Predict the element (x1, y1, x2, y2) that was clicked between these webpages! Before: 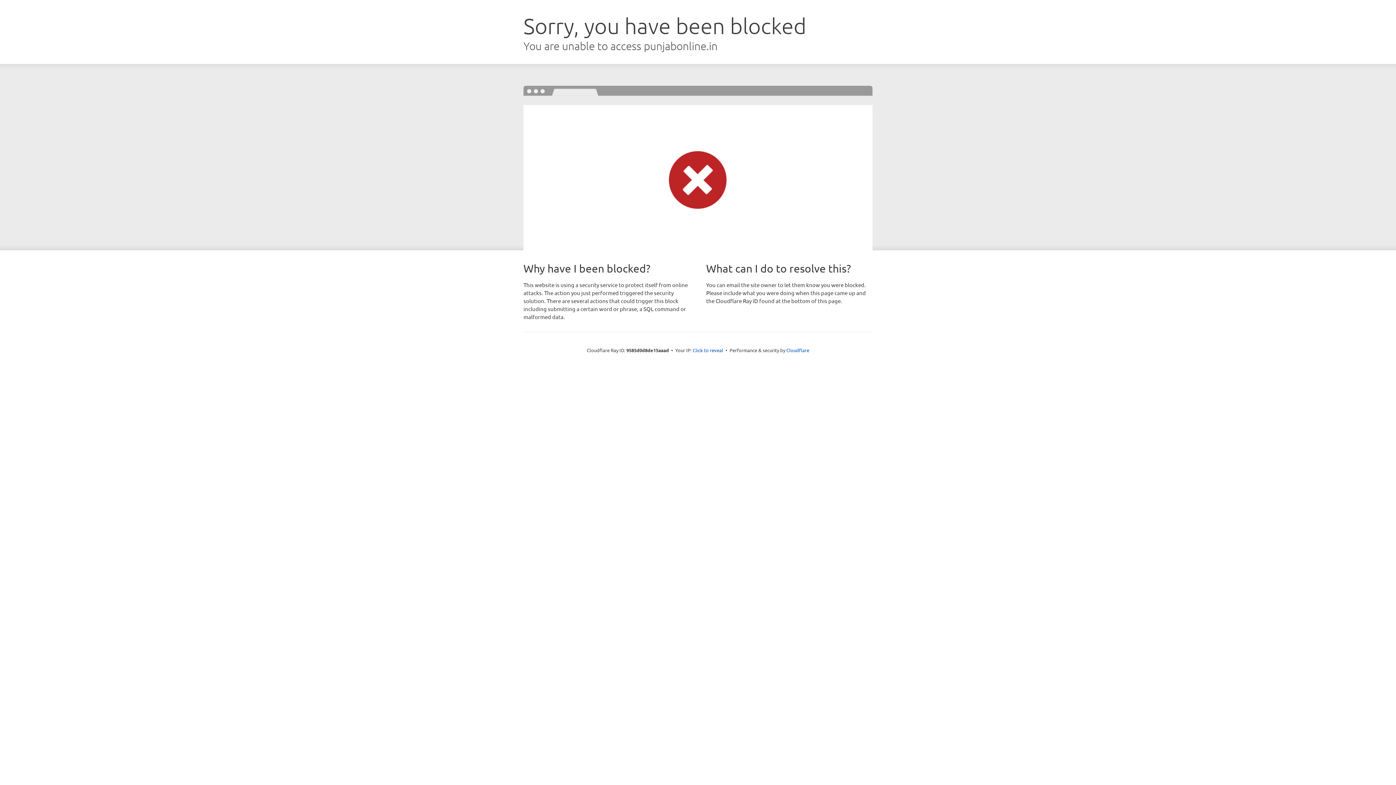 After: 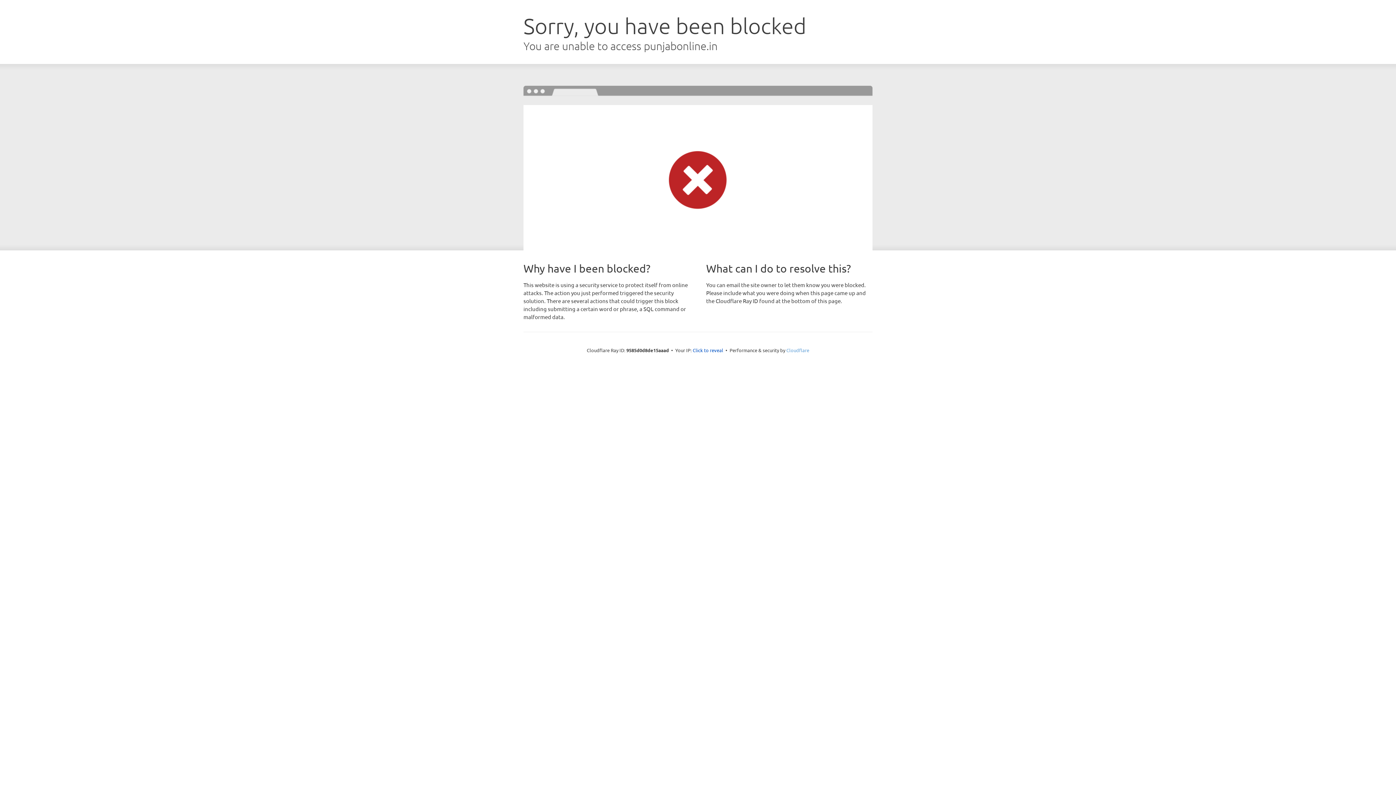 Action: bbox: (786, 347, 809, 353) label: Cloudflare